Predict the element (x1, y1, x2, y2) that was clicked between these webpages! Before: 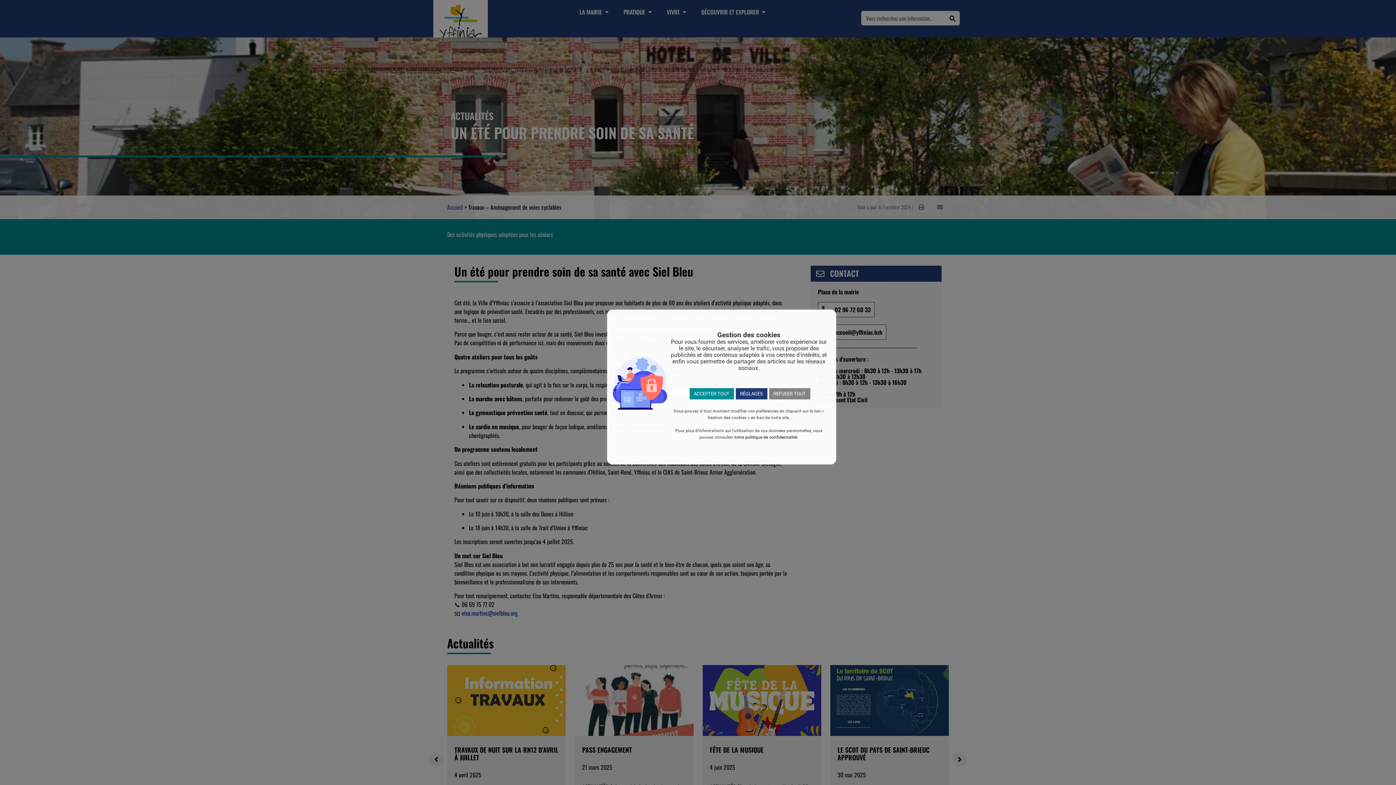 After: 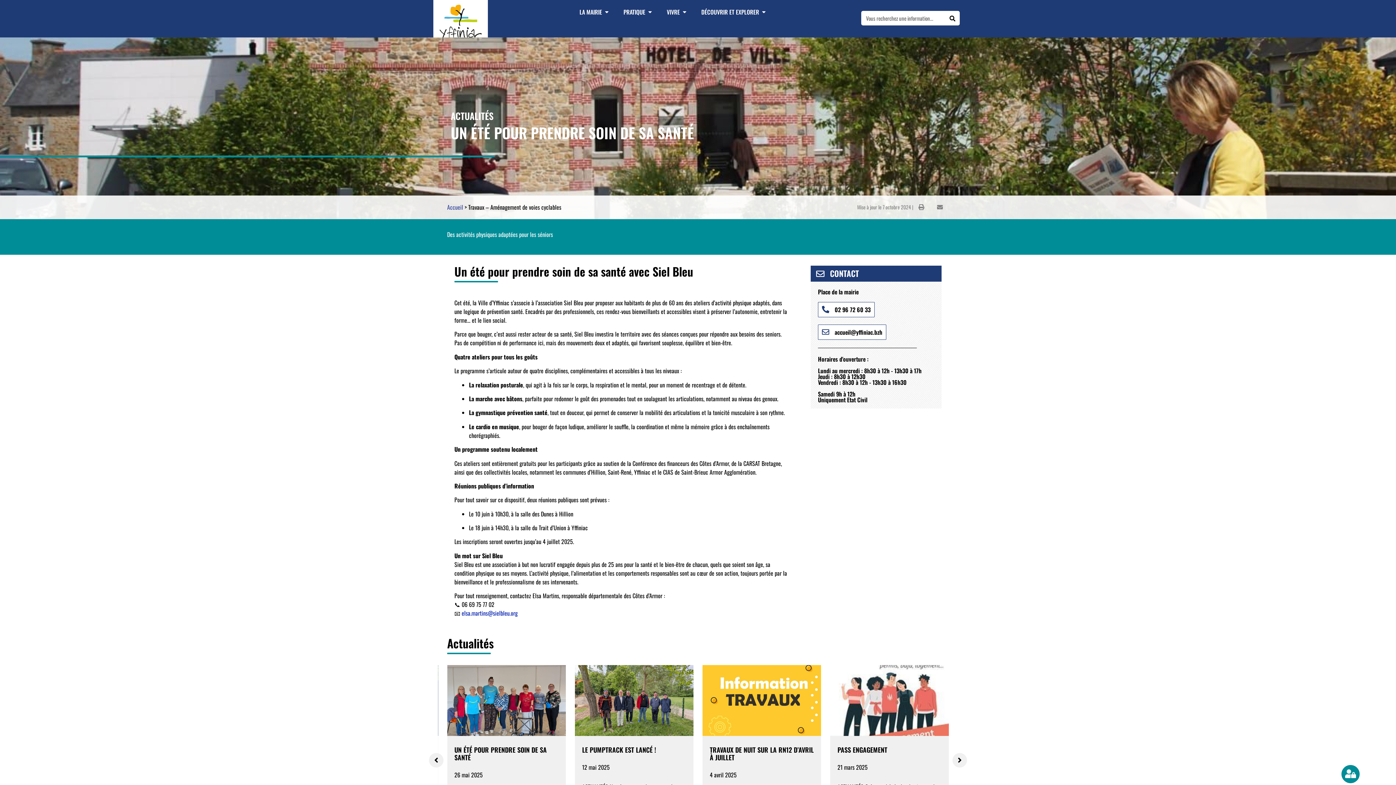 Action: label: ACCEPTER TOUT bbox: (689, 388, 734, 399)